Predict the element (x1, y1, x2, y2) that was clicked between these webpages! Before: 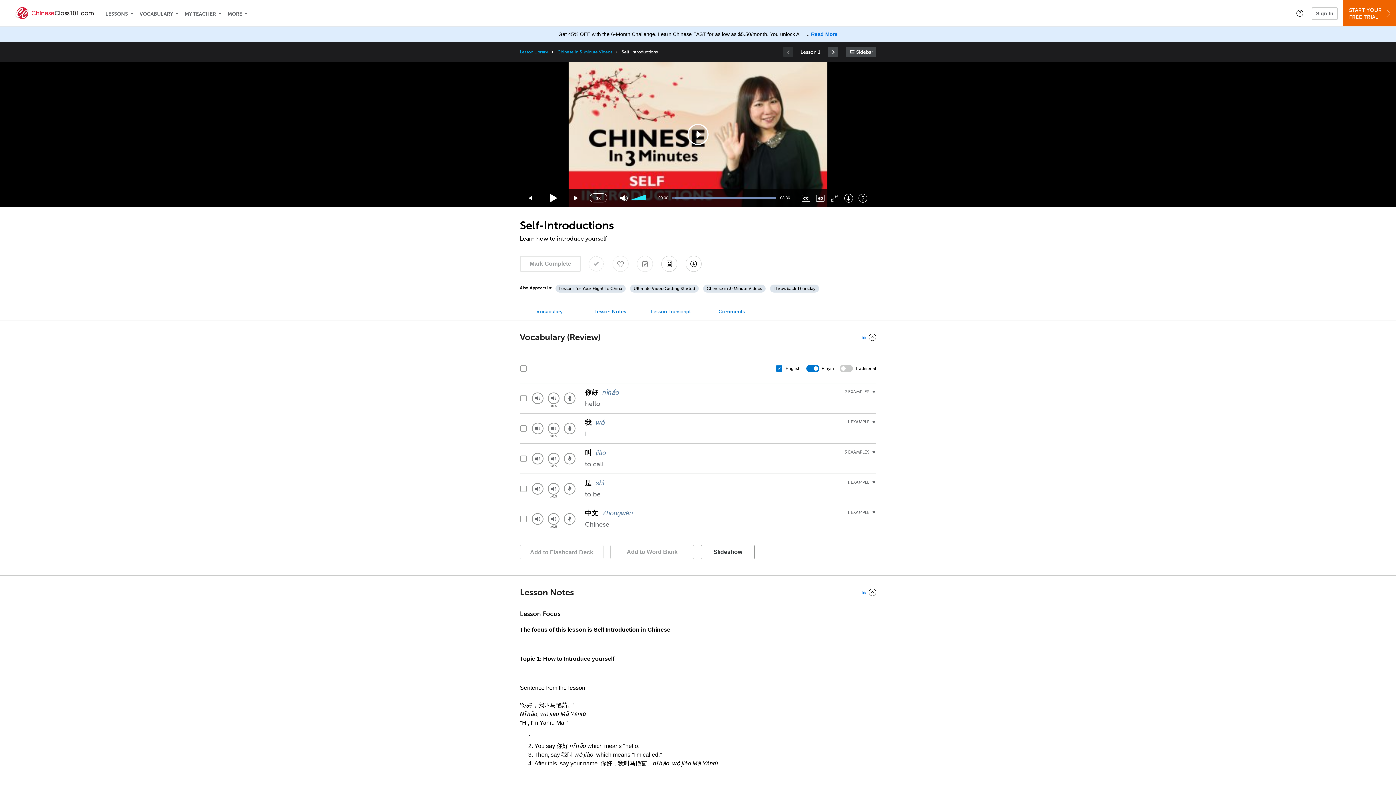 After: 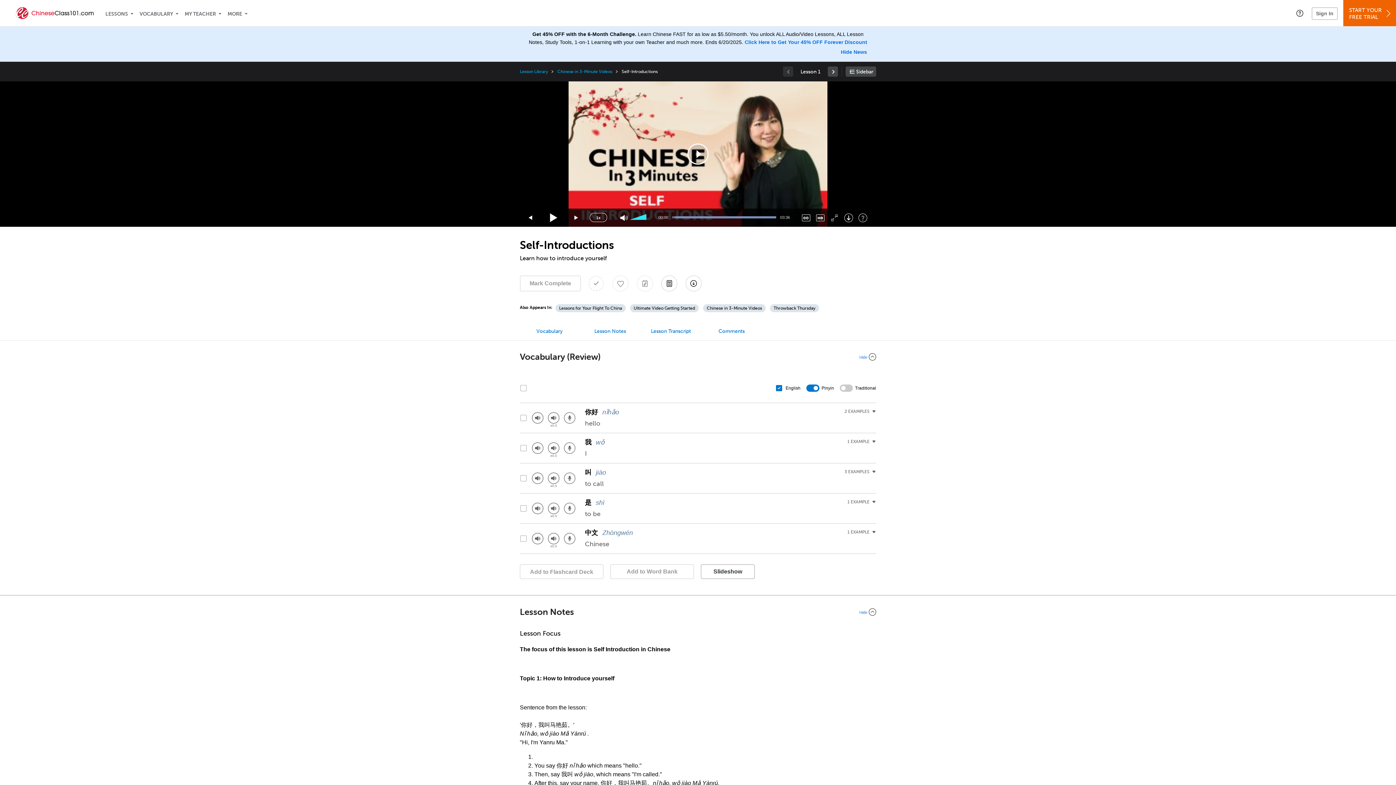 Action: label: Read More bbox: (811, 31, 837, 37)